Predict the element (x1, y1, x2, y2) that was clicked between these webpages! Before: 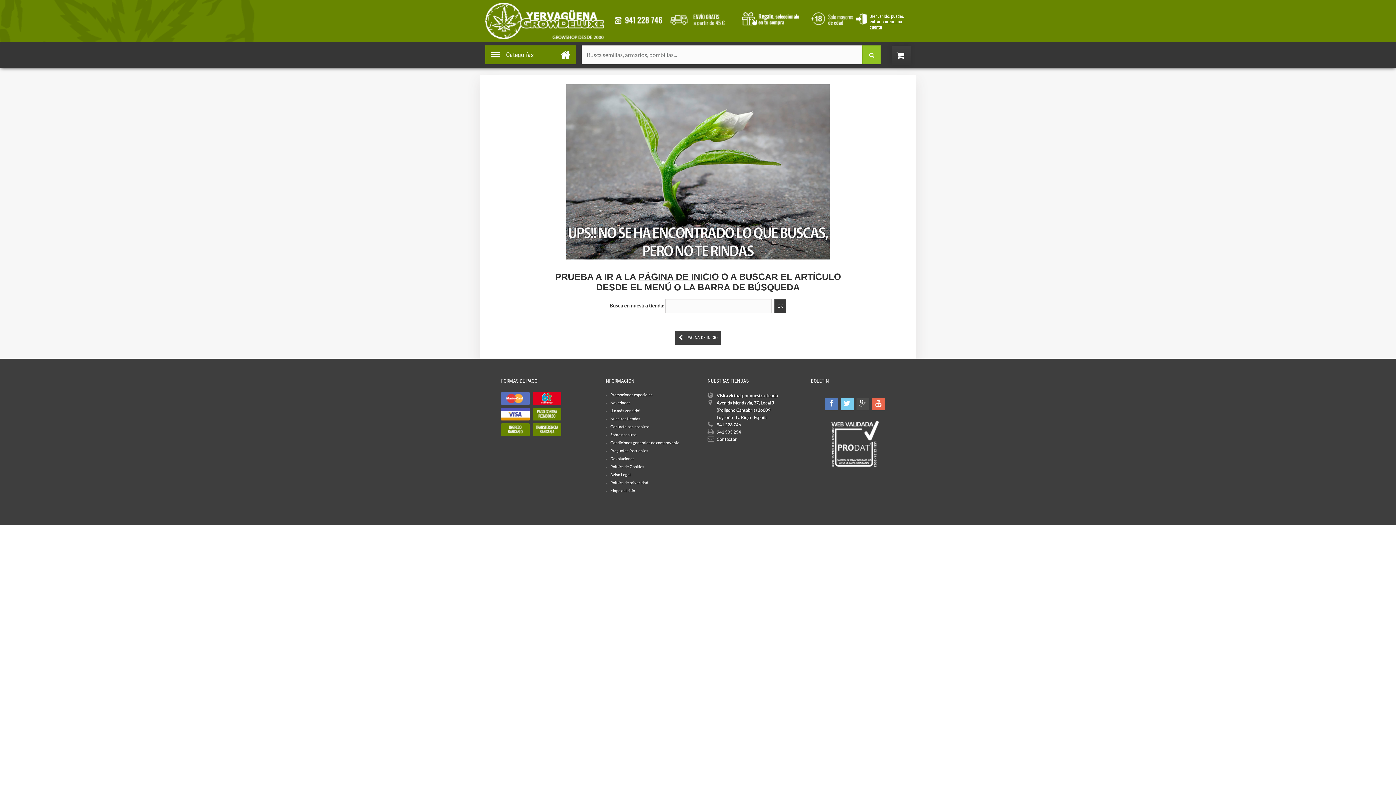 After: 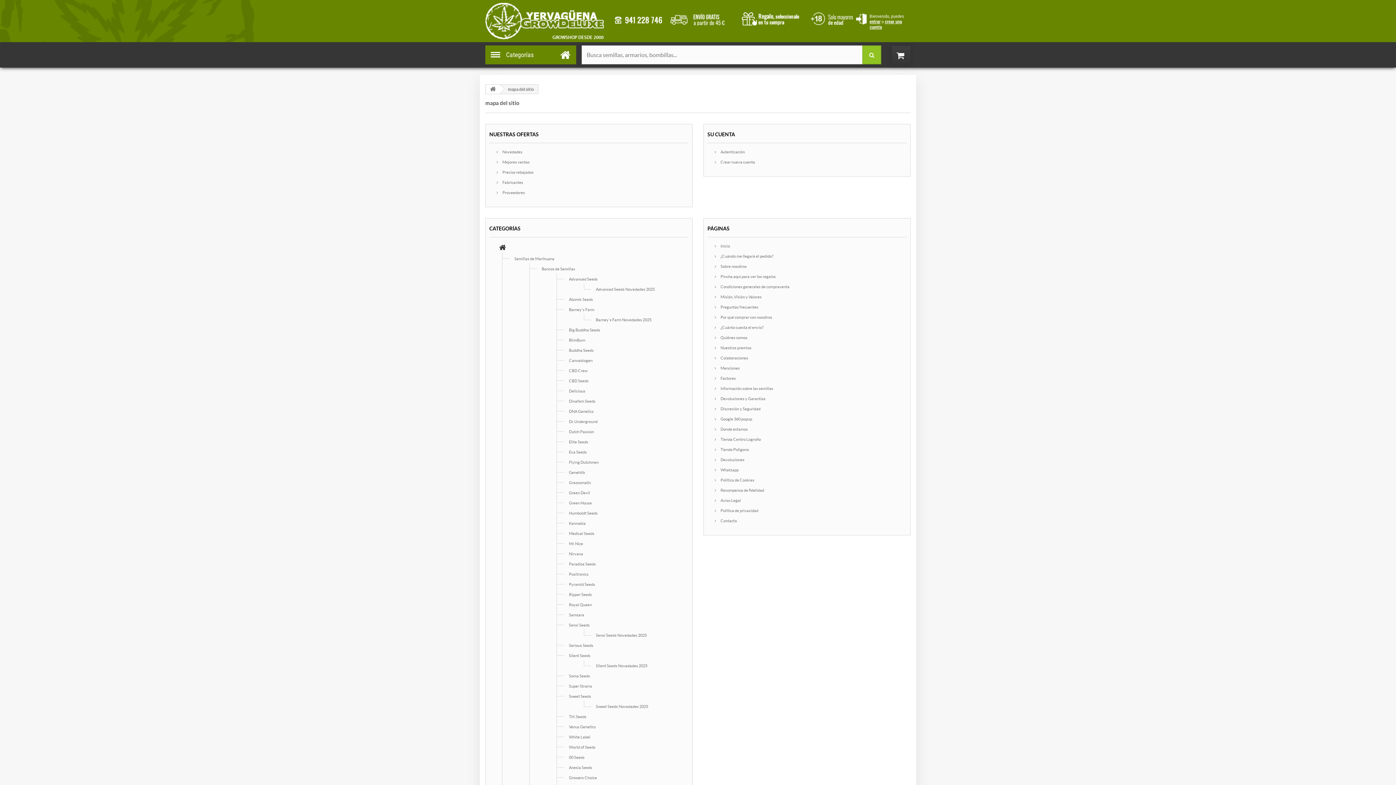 Action: bbox: (610, 488, 692, 493) label: Mapa del sitio